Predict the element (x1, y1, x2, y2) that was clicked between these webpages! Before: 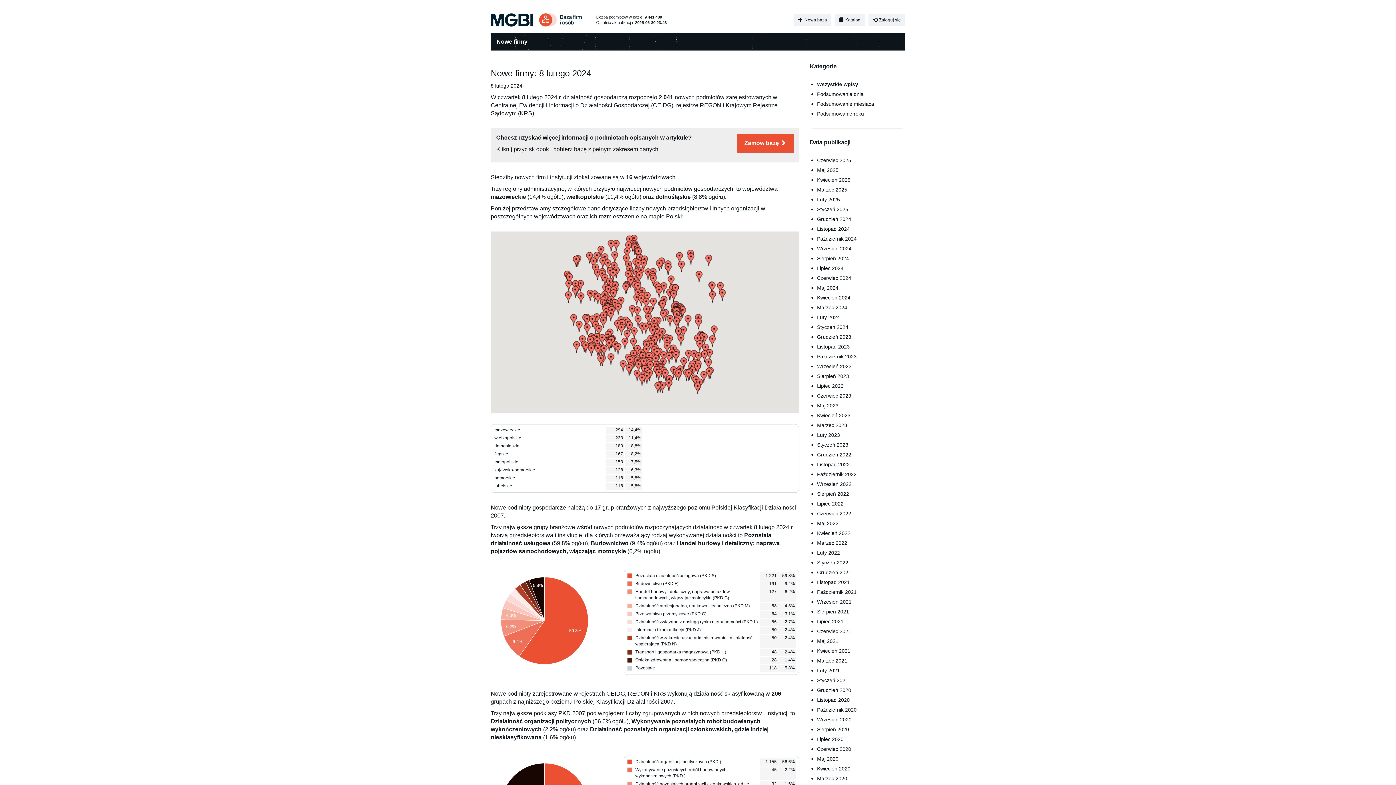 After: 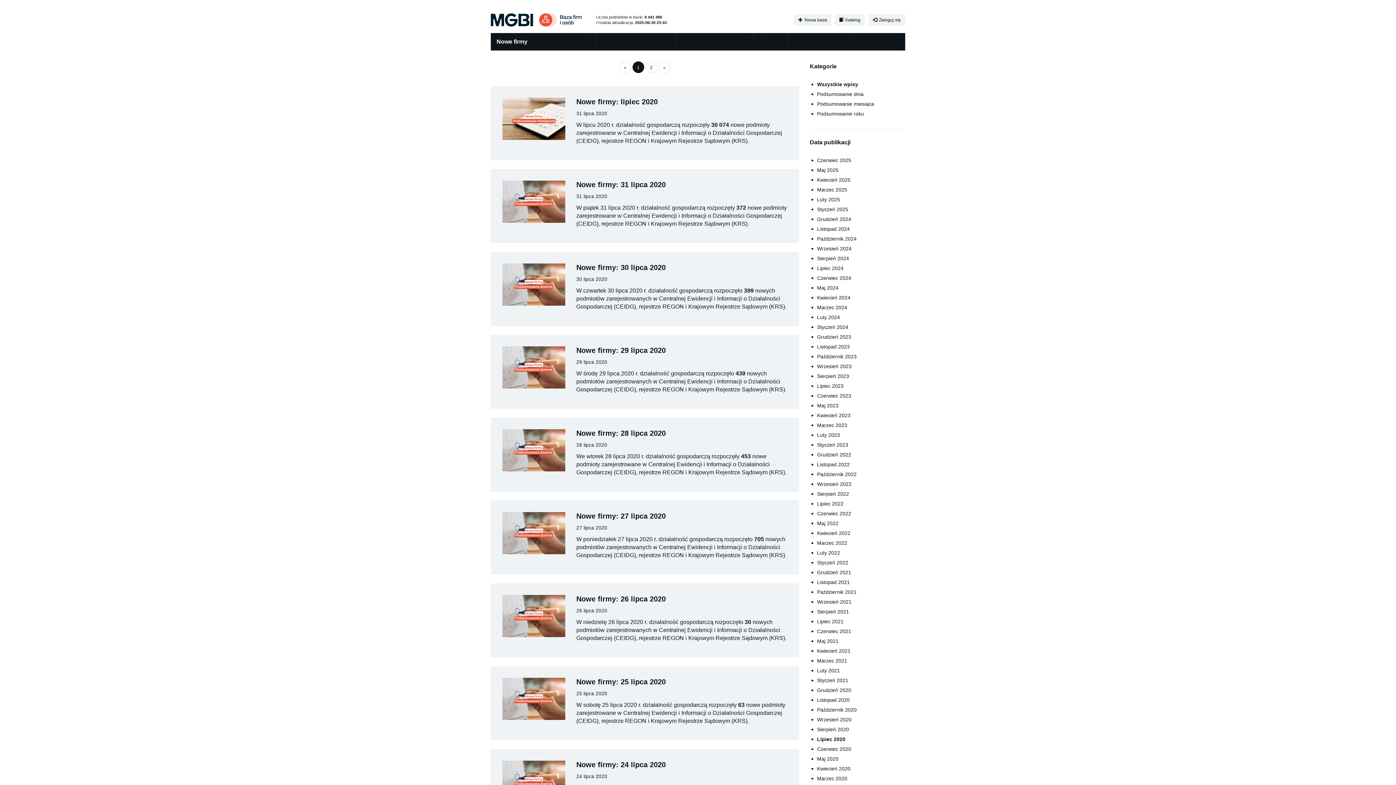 Action: label: Lipiec 2020 bbox: (817, 736, 843, 742)